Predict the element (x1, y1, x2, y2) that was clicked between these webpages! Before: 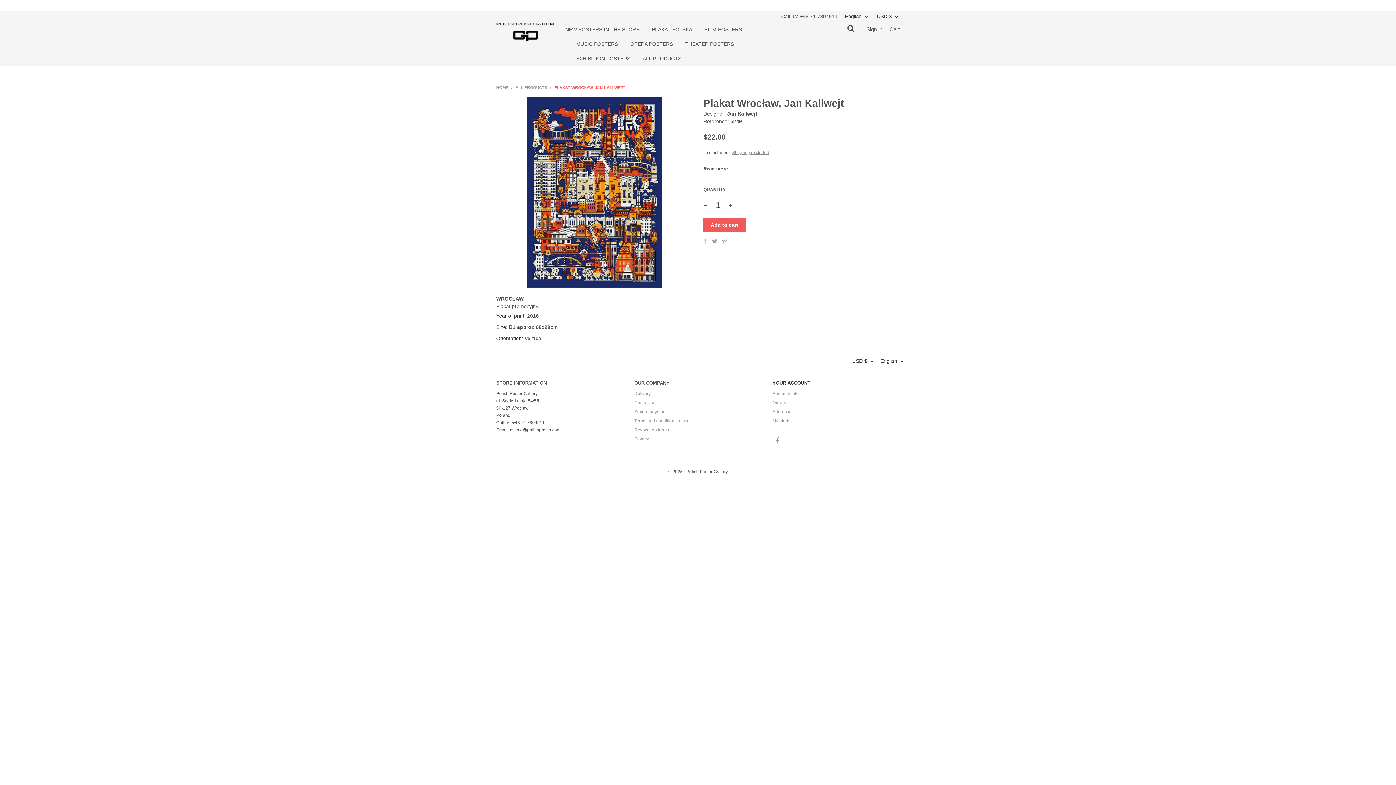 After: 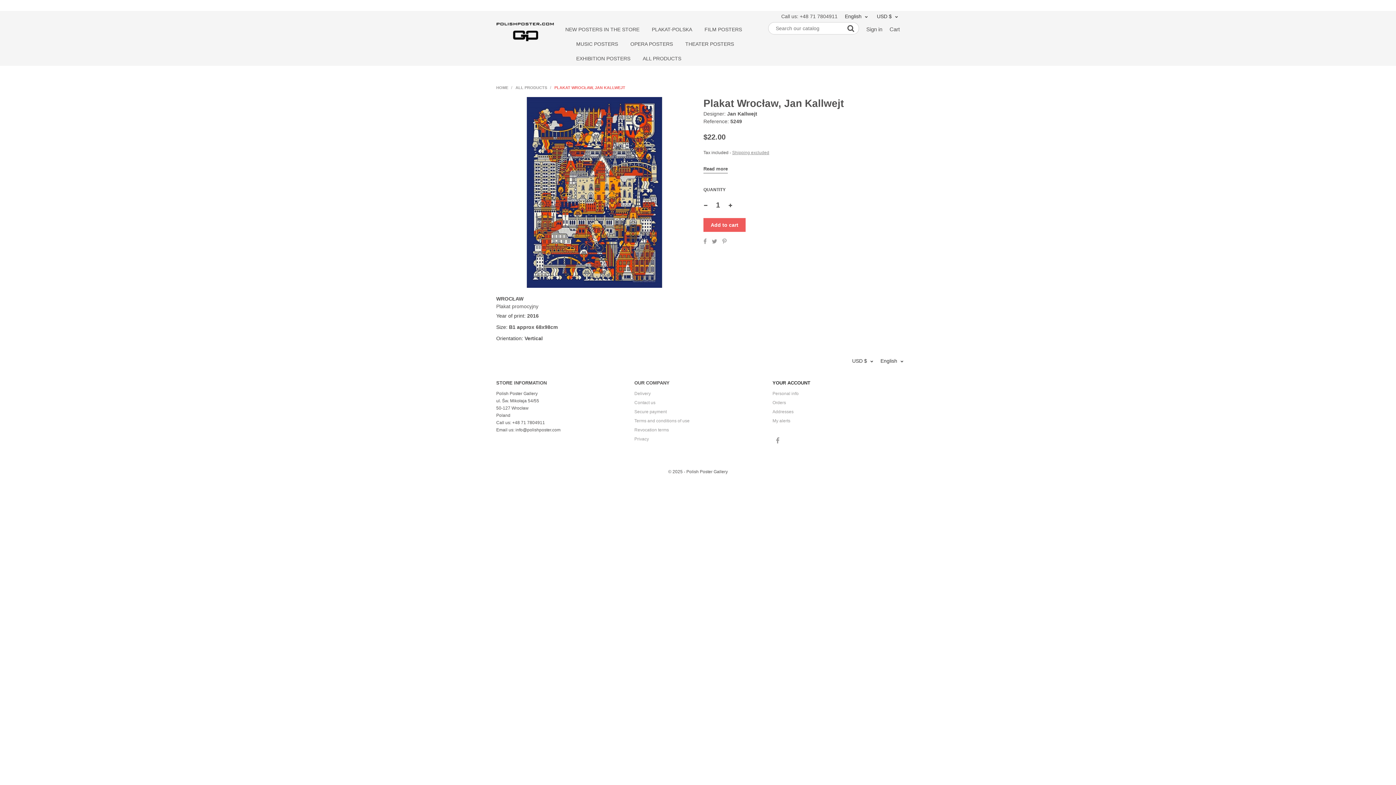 Action: bbox: (845, 24, 856, 33)